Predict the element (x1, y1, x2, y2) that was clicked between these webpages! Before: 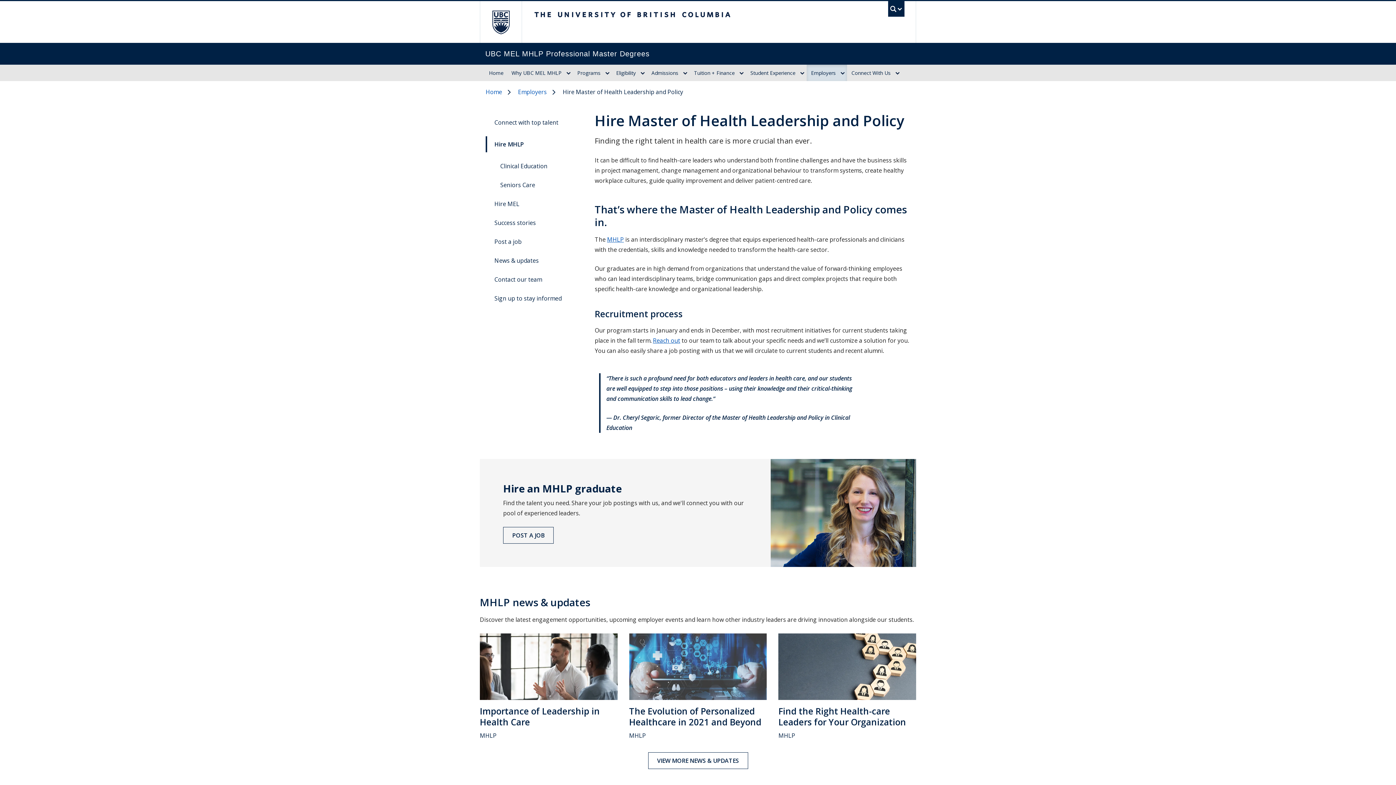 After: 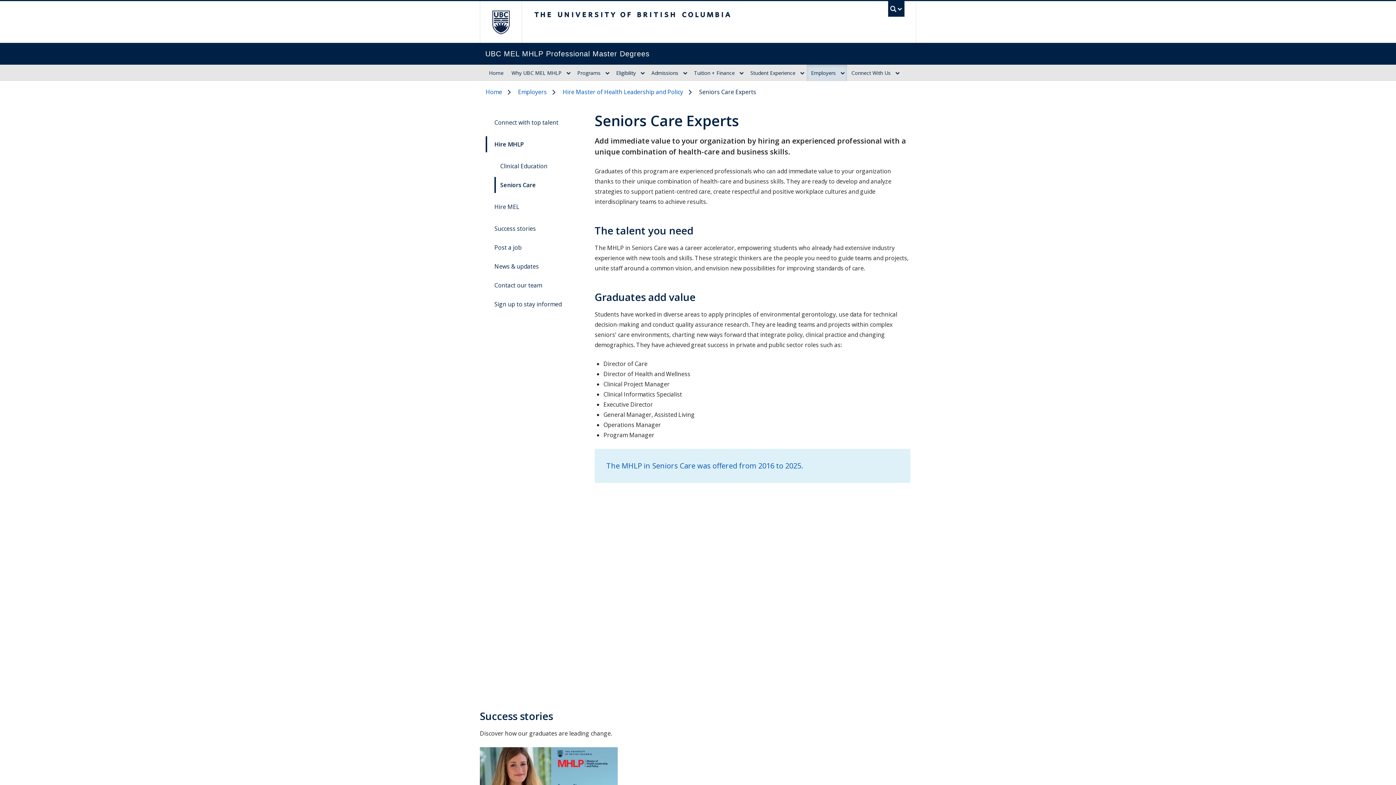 Action: bbox: (494, 152, 583, 168) label: Seniors Care